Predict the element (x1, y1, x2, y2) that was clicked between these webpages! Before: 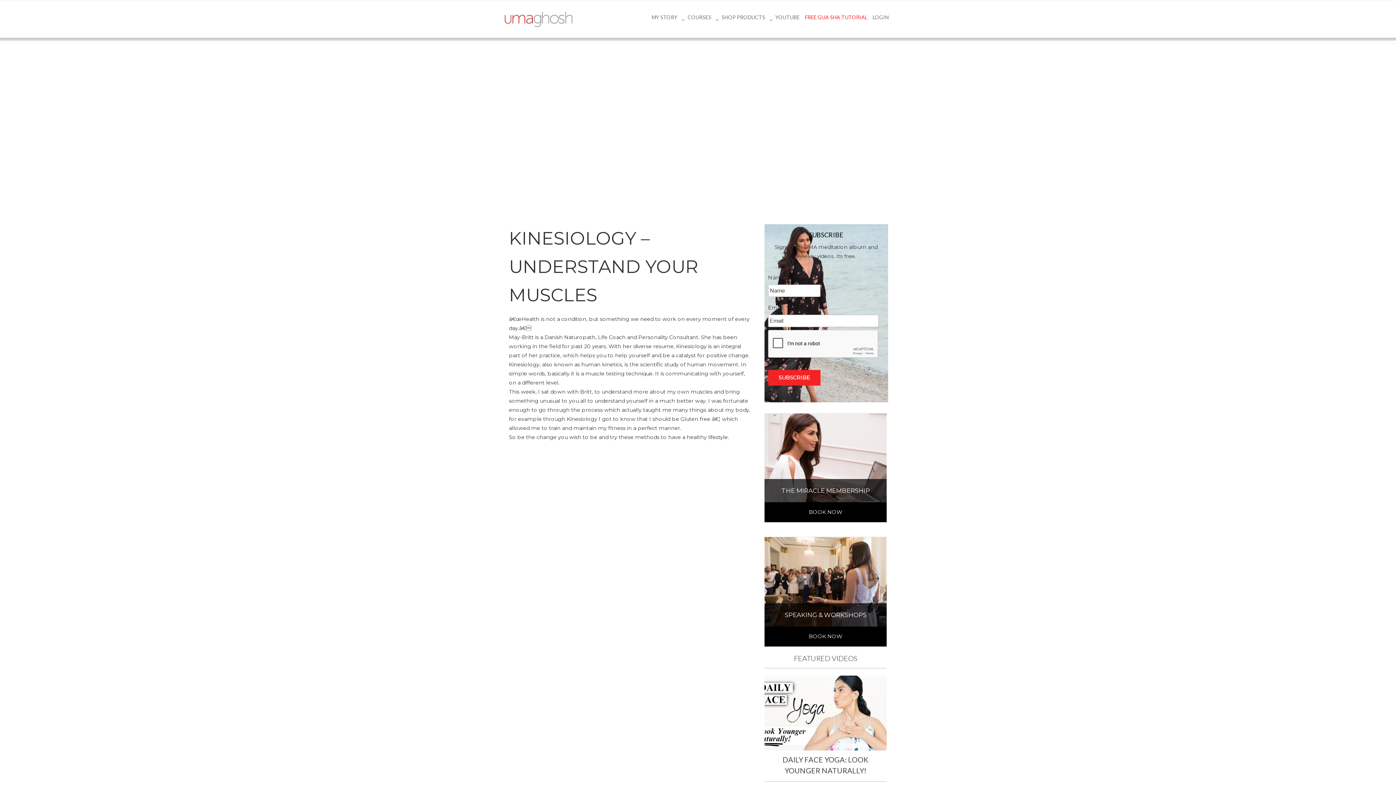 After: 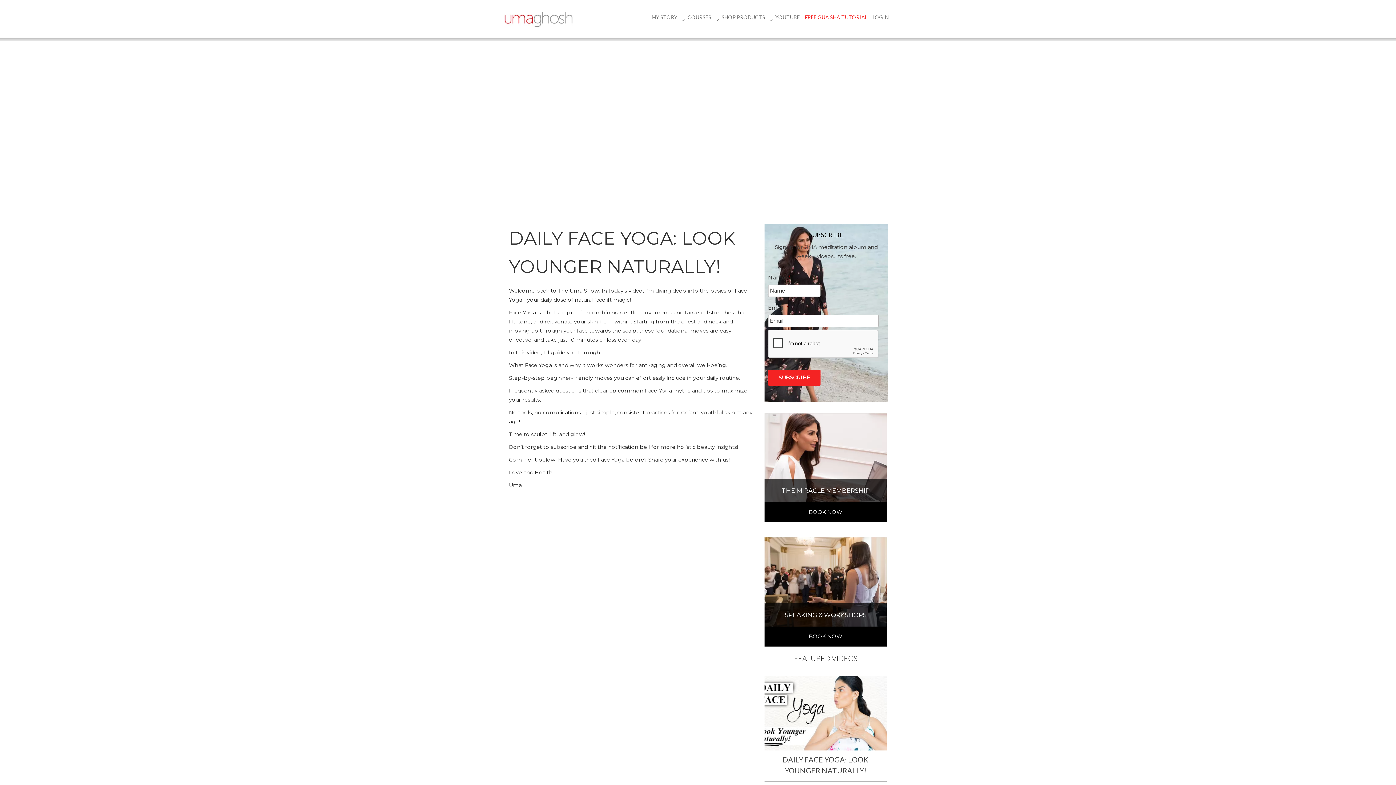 Action: bbox: (764, 754, 886, 776) label: DAILY FACE YOGA: LOOK YOUNGER NATURALLY!